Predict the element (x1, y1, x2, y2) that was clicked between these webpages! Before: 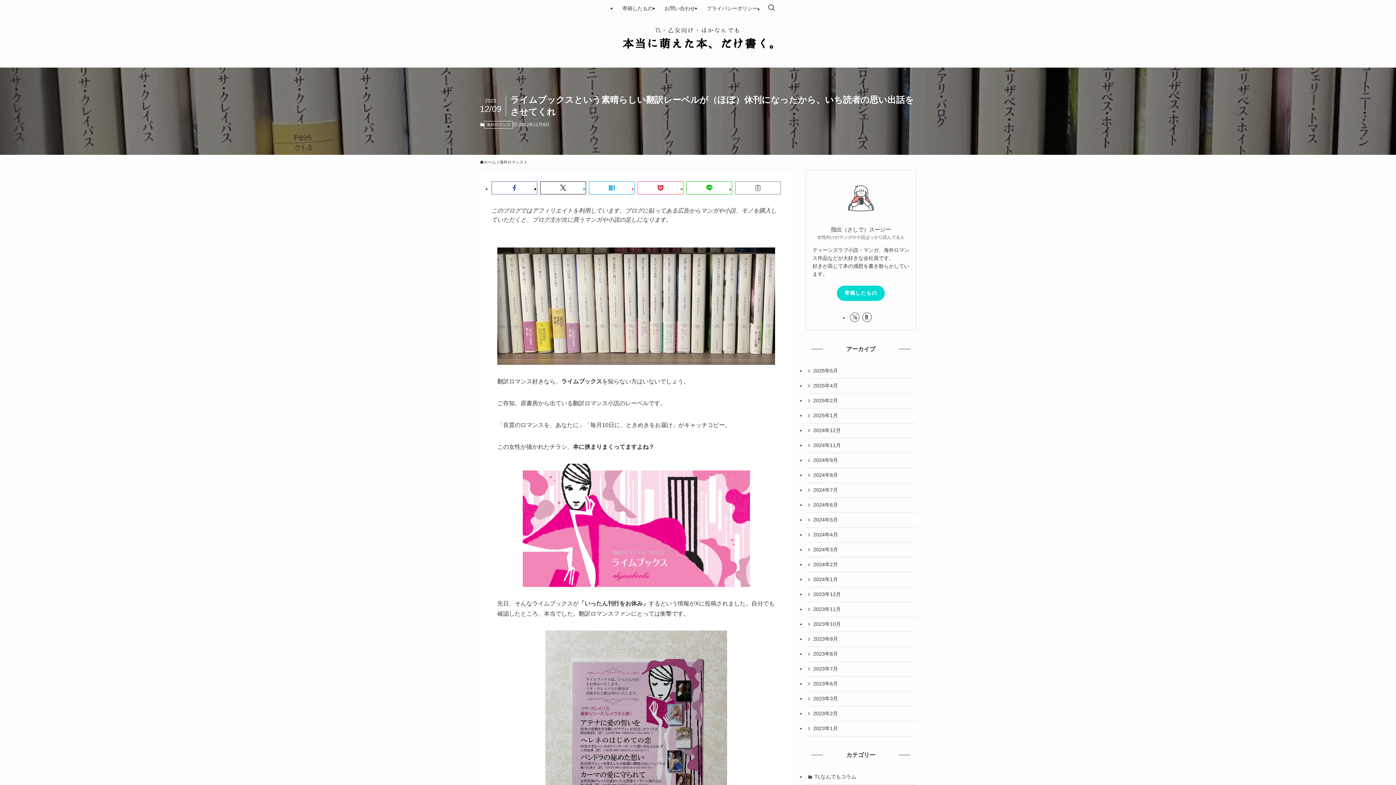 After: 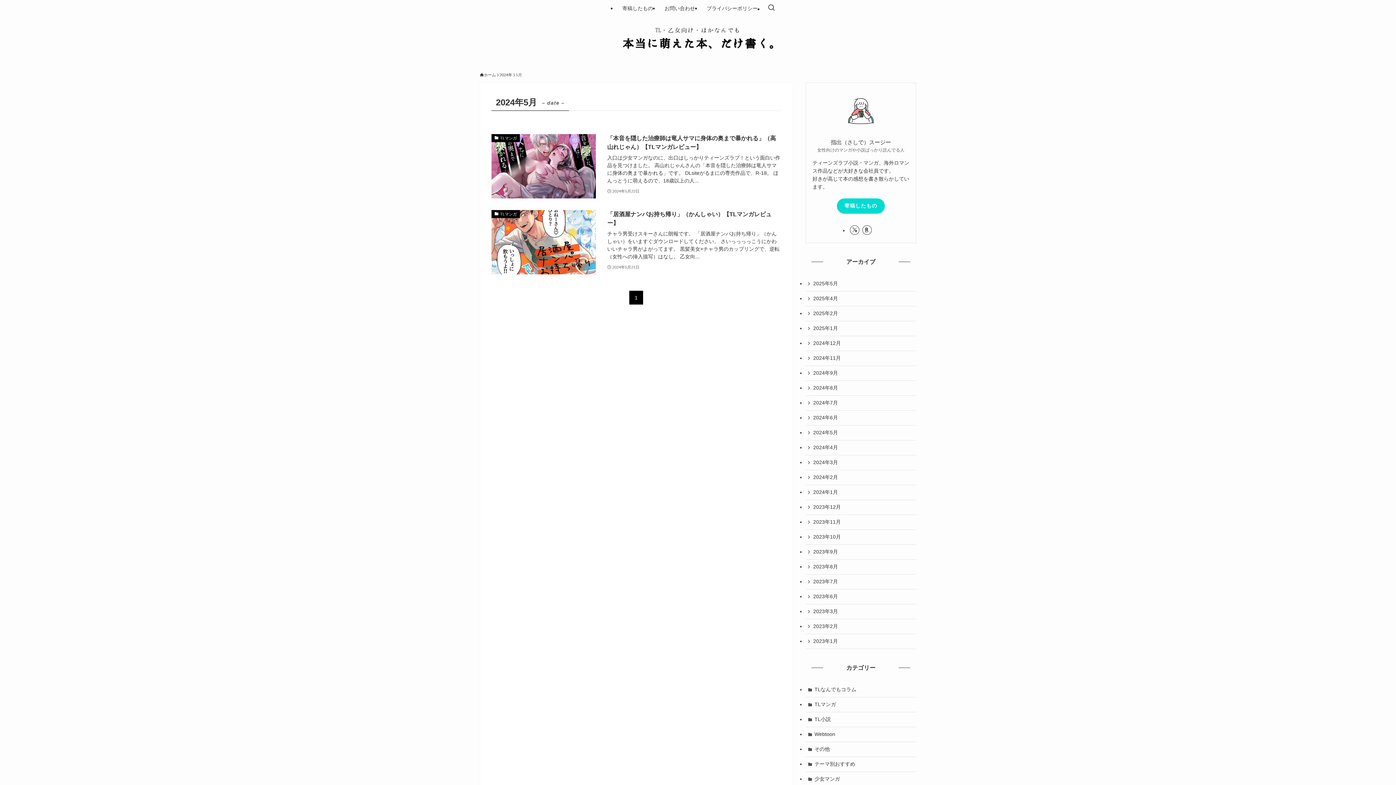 Action: bbox: (805, 512, 916, 527) label: 2024年5月